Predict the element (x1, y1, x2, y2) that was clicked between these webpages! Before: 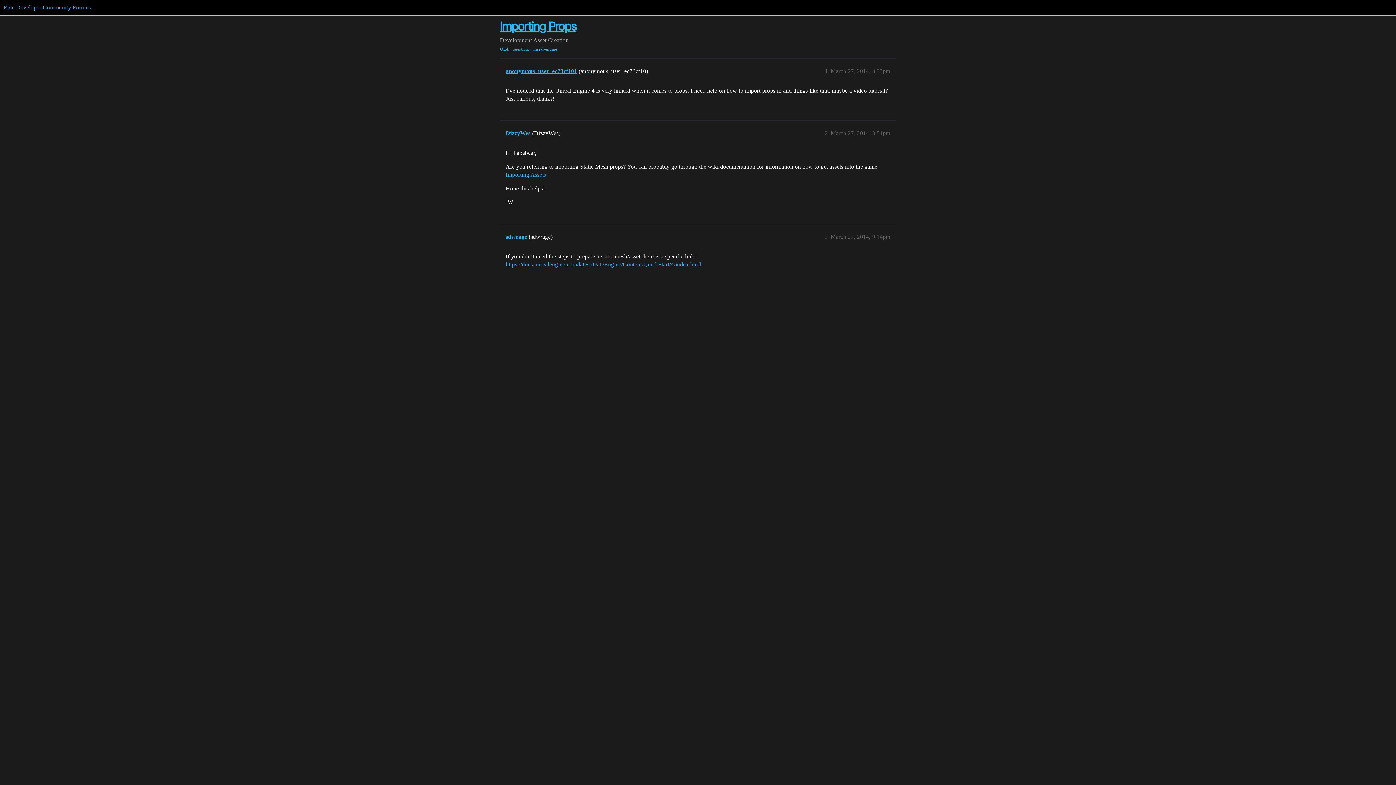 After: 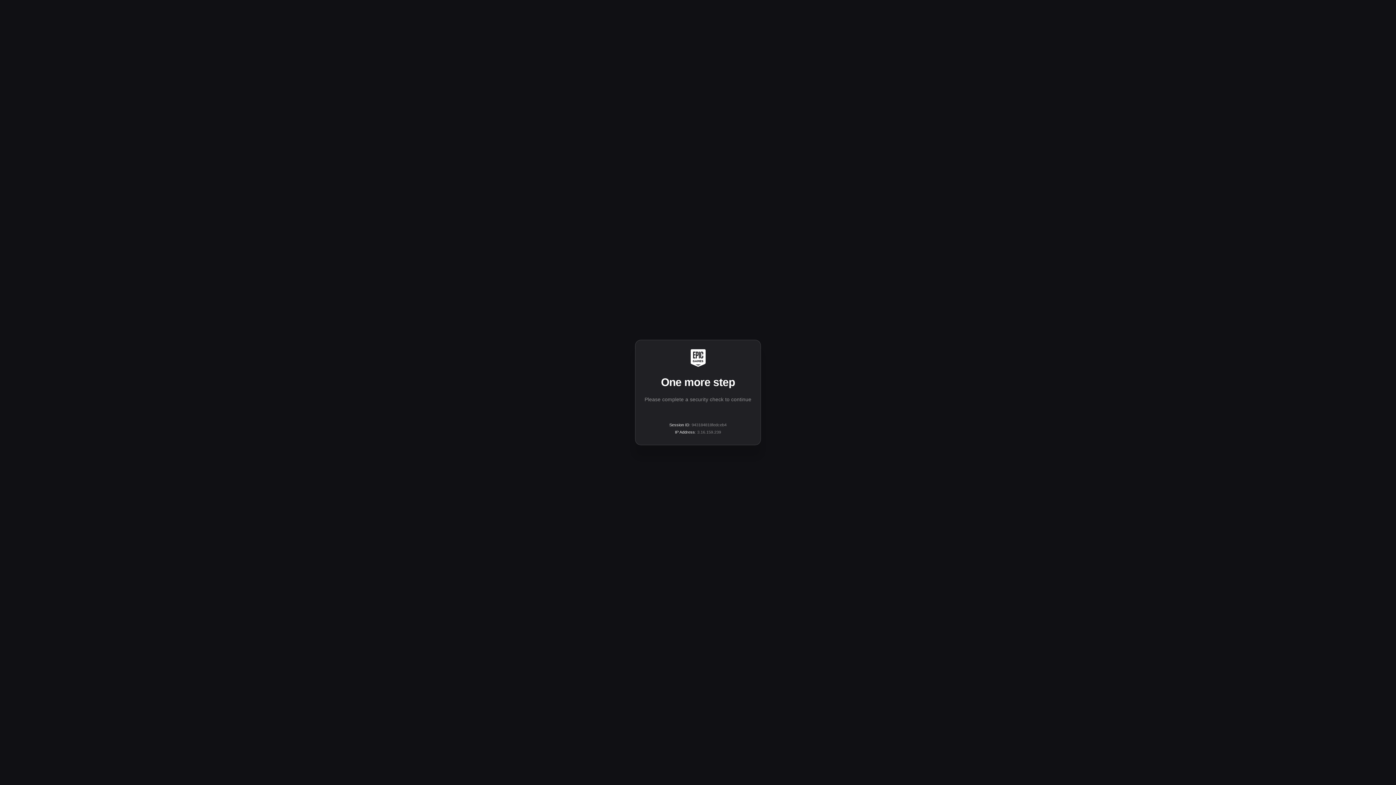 Action: bbox: (505, 261, 701, 267) label: https://docs.unrealengine.com/latest/INT/Engine/Content/QuickStart/4/index.html